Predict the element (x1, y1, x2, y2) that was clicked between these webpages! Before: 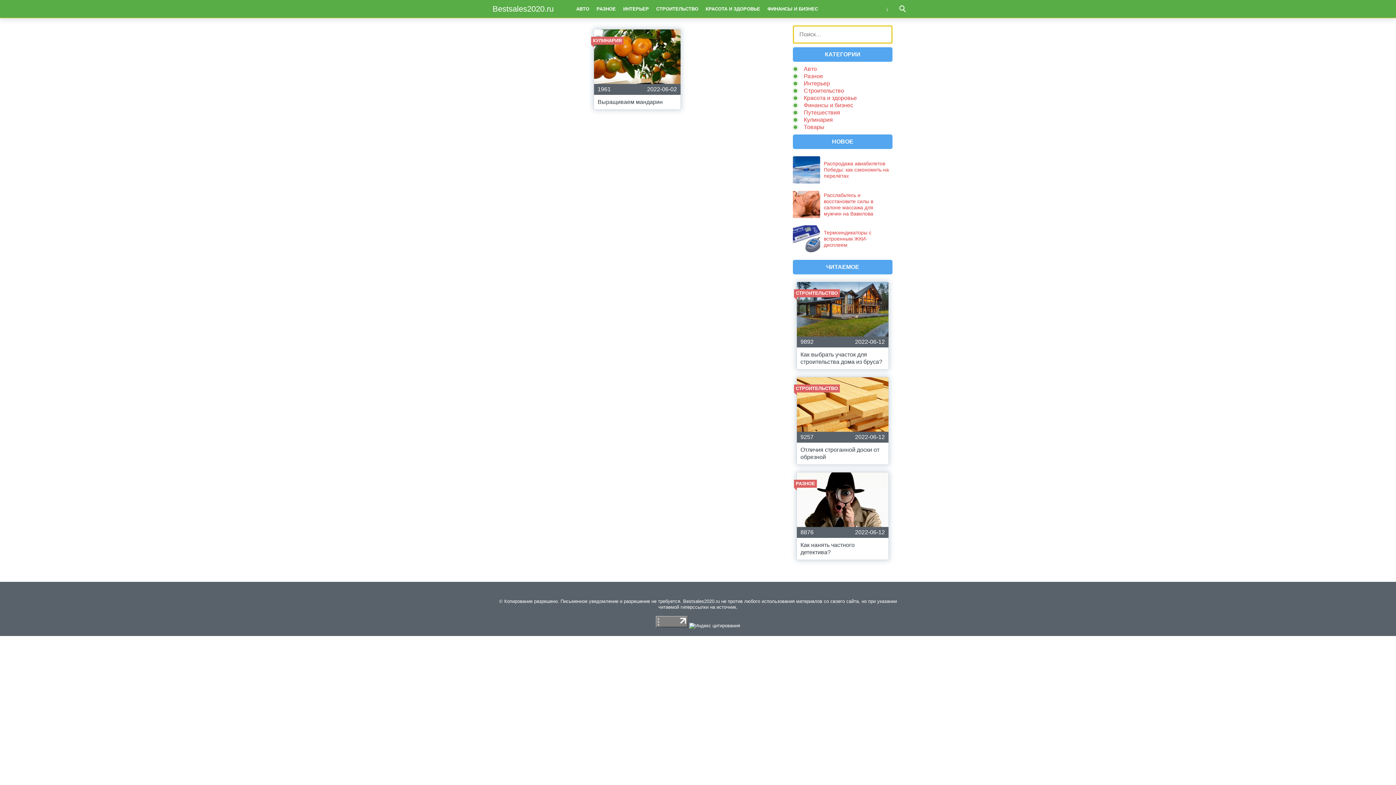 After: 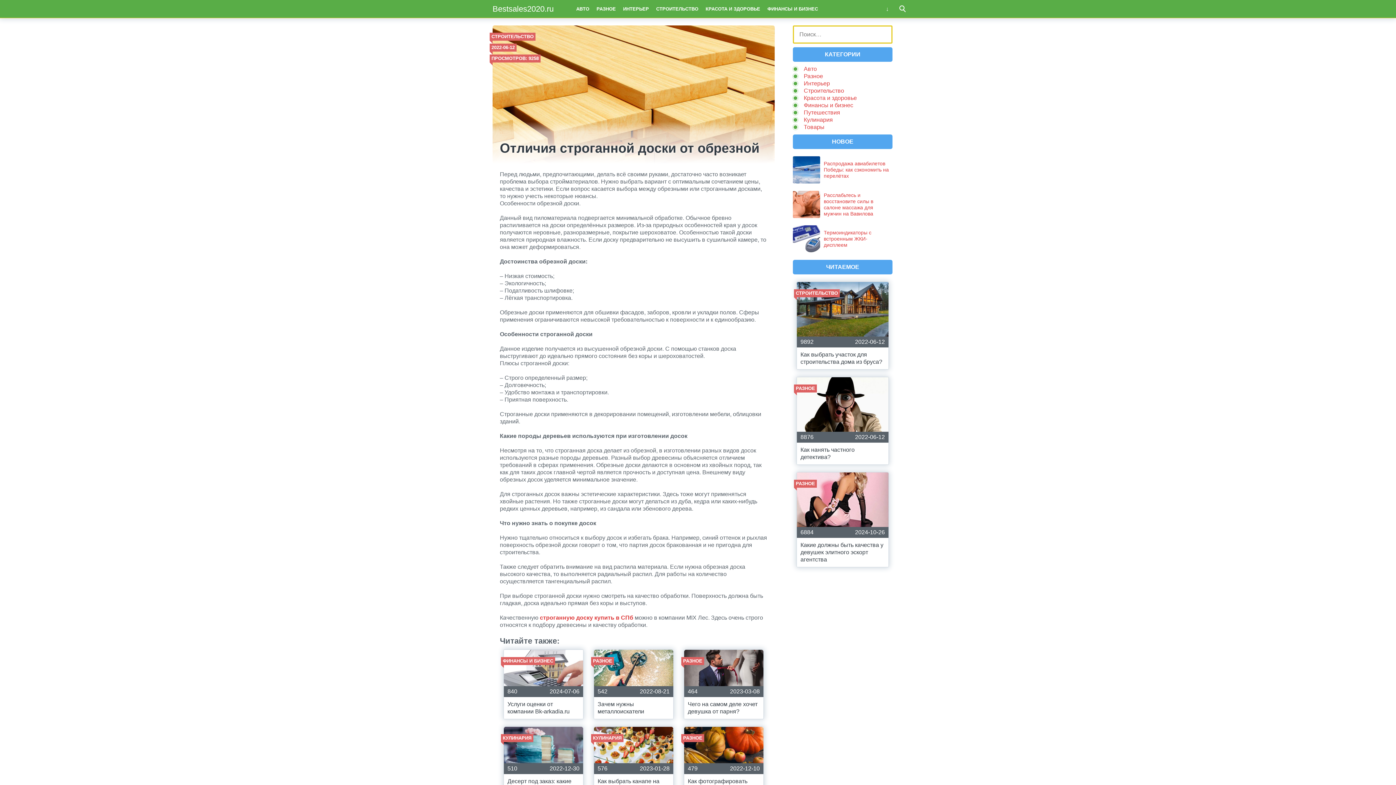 Action: bbox: (796, 377, 889, 465) label: СТРОИТЕЛЬСТВО
9257
2022-06-12
Отличия строганной доски от обрезной